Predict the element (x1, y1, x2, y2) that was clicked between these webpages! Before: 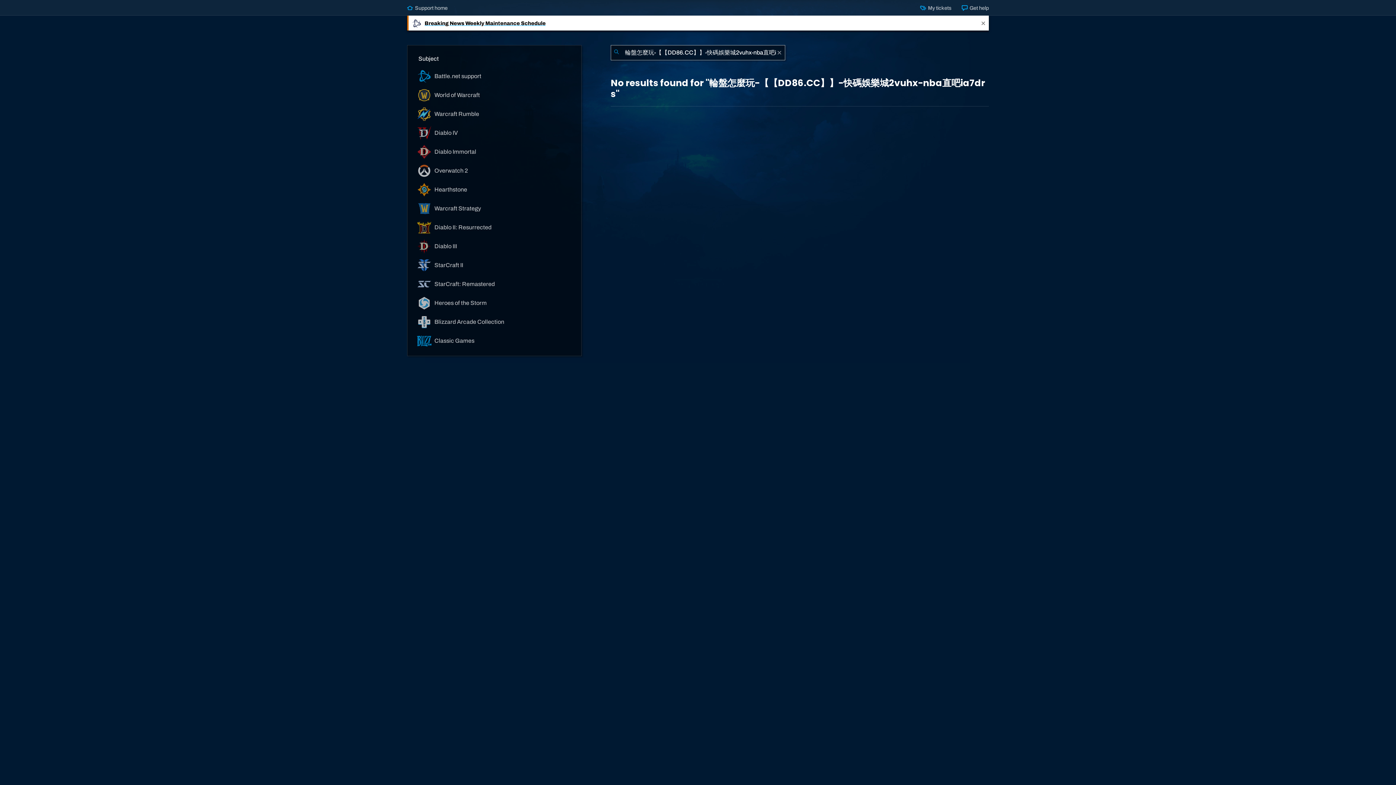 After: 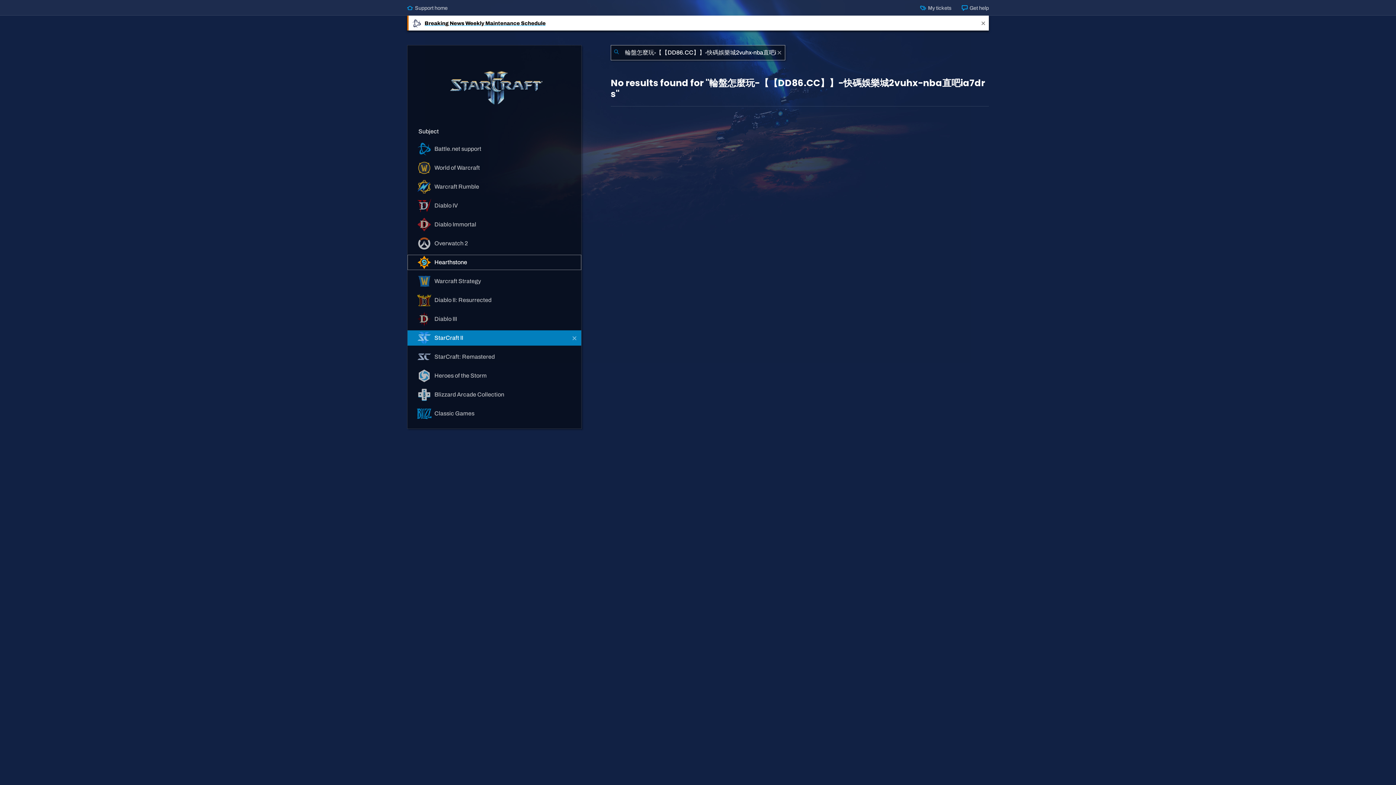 Action: bbox: (407, 257, 581, 273) label:  StarCraft II